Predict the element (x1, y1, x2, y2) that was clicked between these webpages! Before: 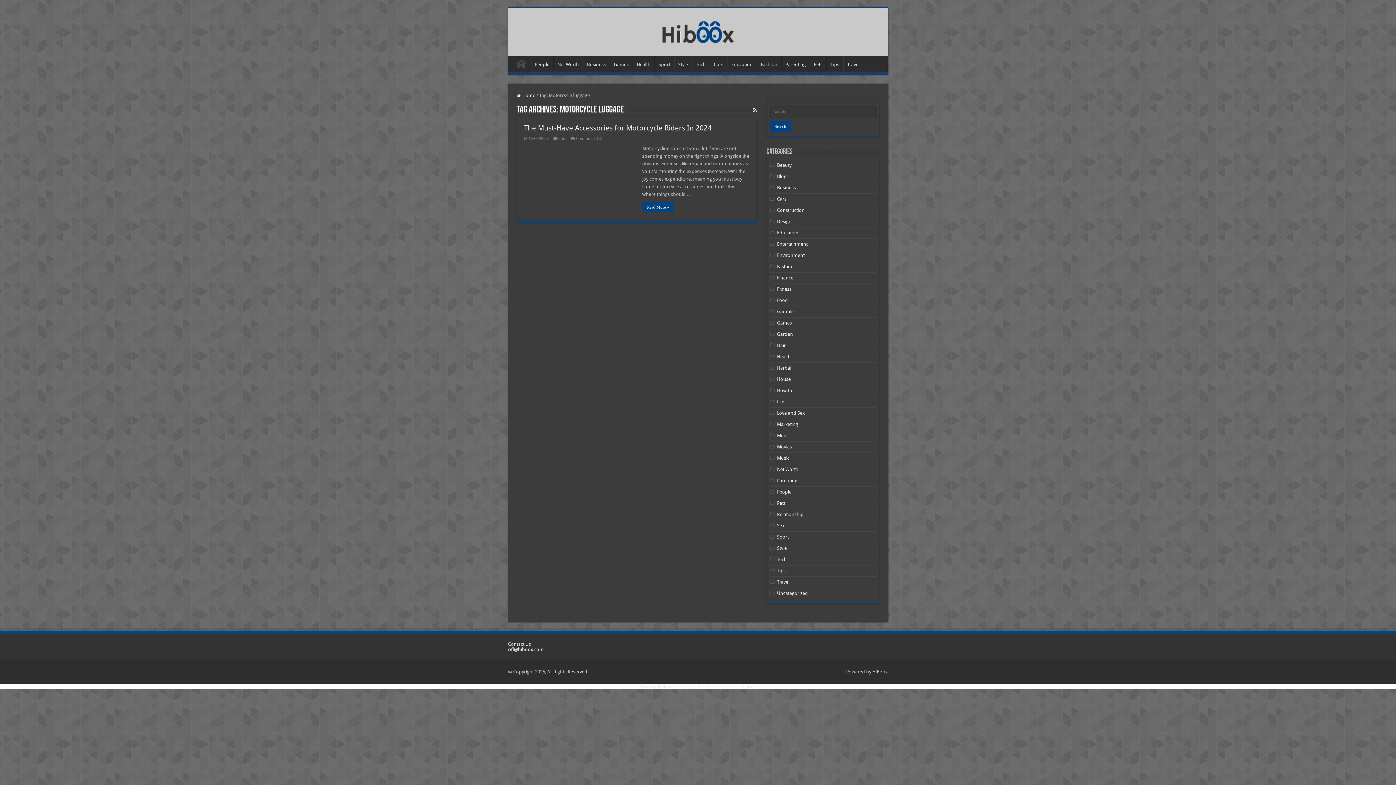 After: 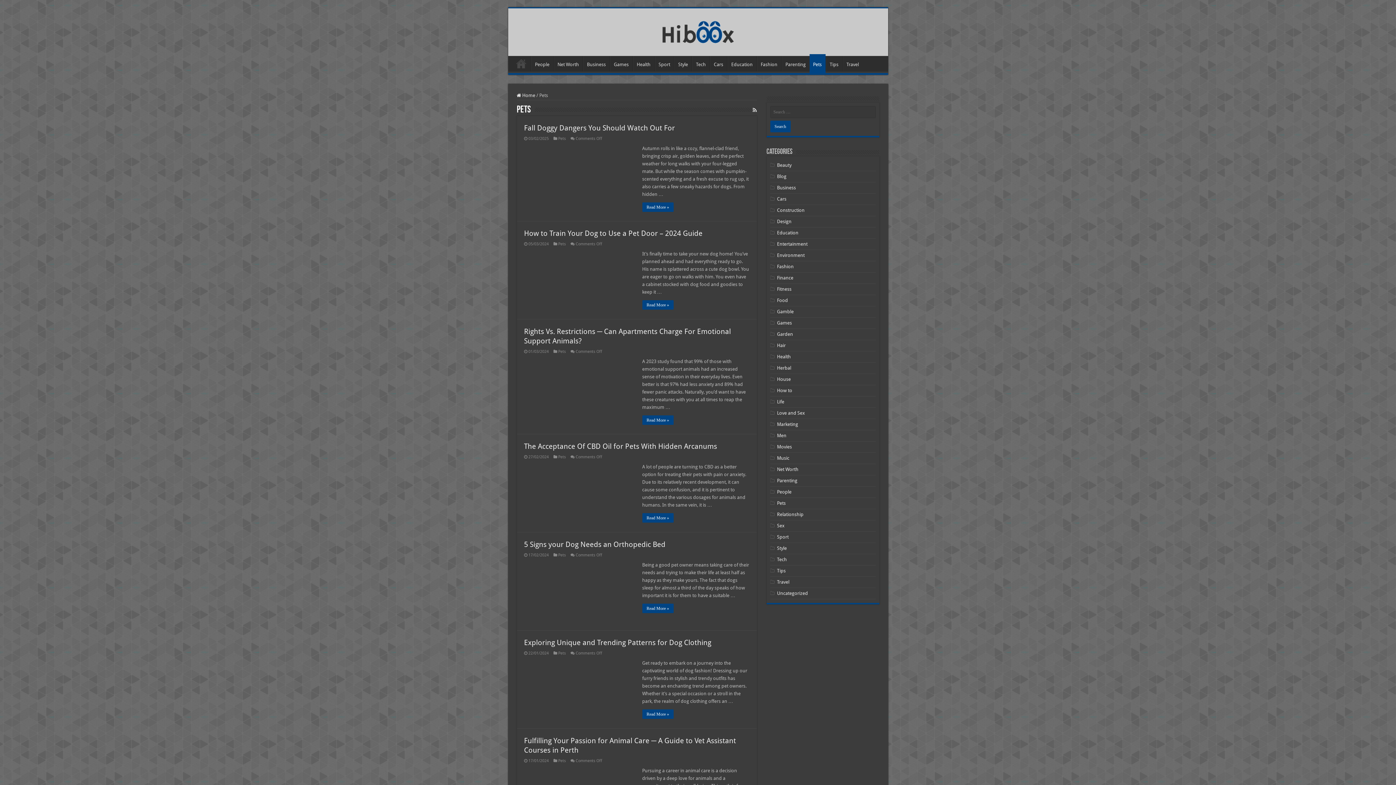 Action: bbox: (810, 56, 826, 71) label: Pets